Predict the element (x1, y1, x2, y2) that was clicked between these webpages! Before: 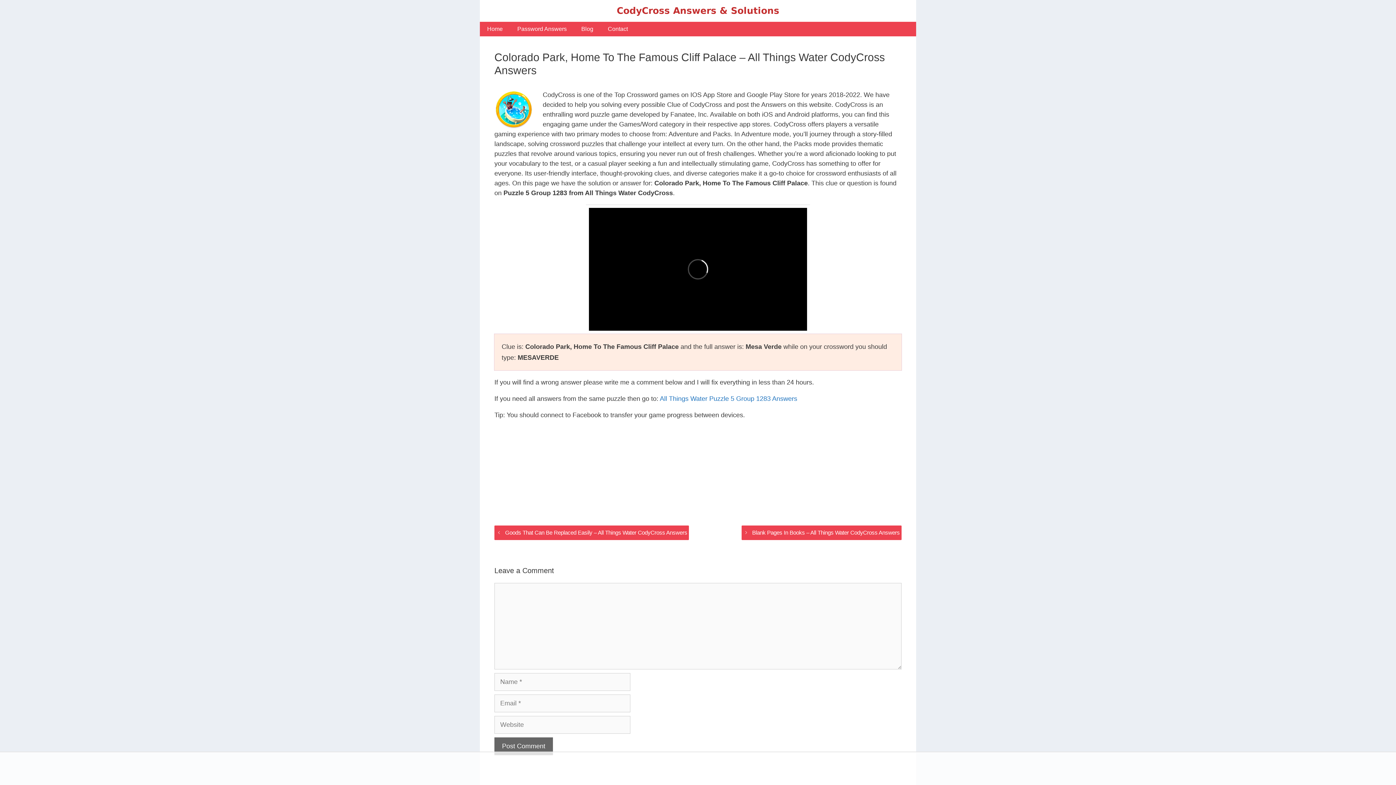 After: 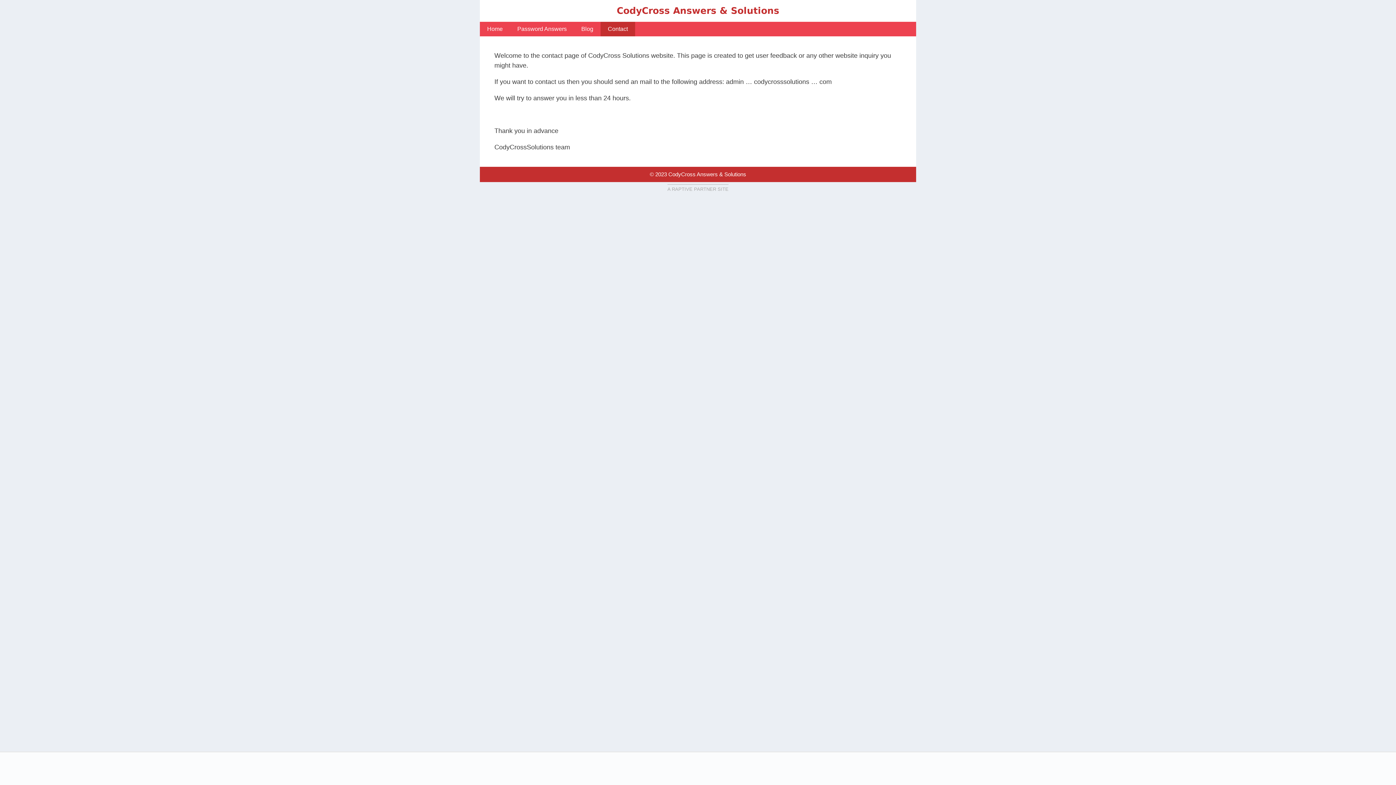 Action: bbox: (600, 21, 635, 36) label: Contact